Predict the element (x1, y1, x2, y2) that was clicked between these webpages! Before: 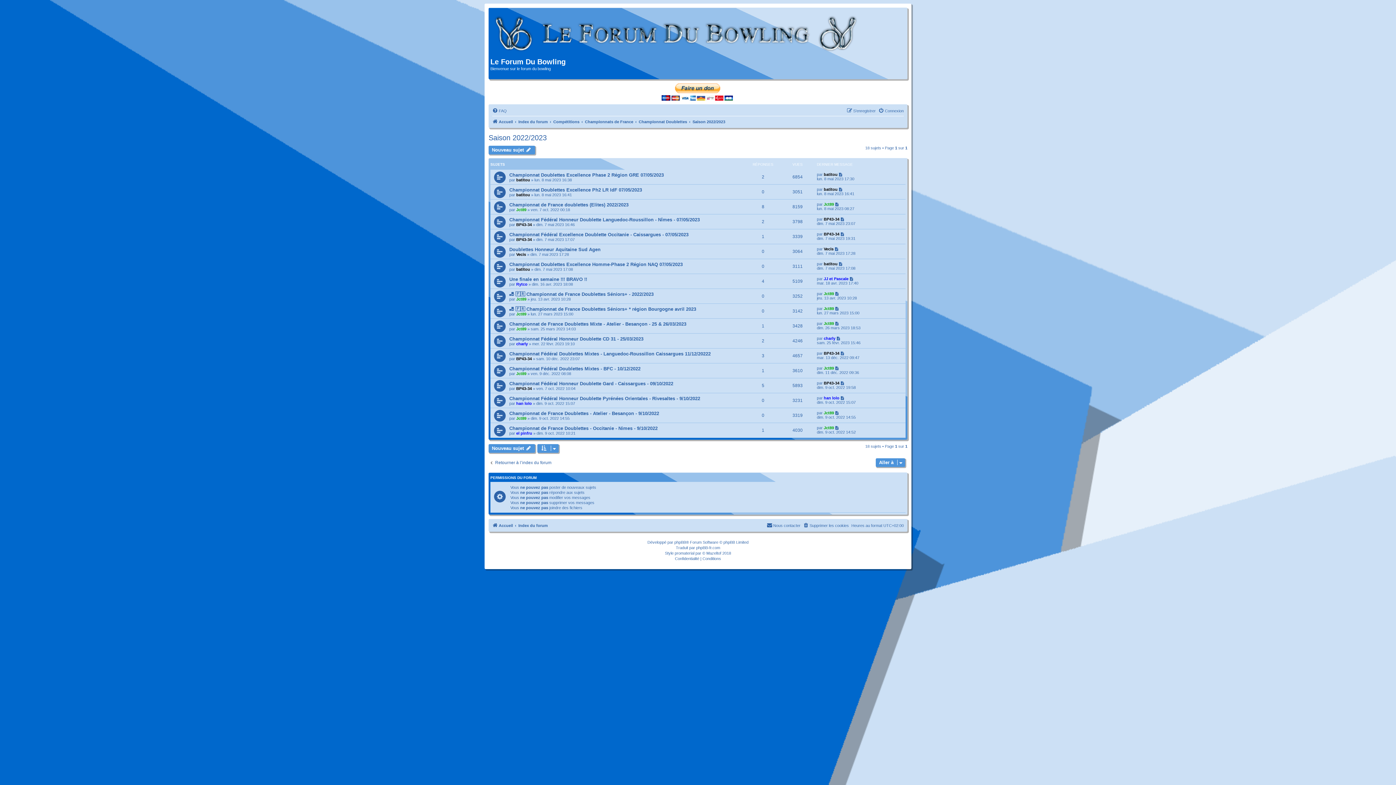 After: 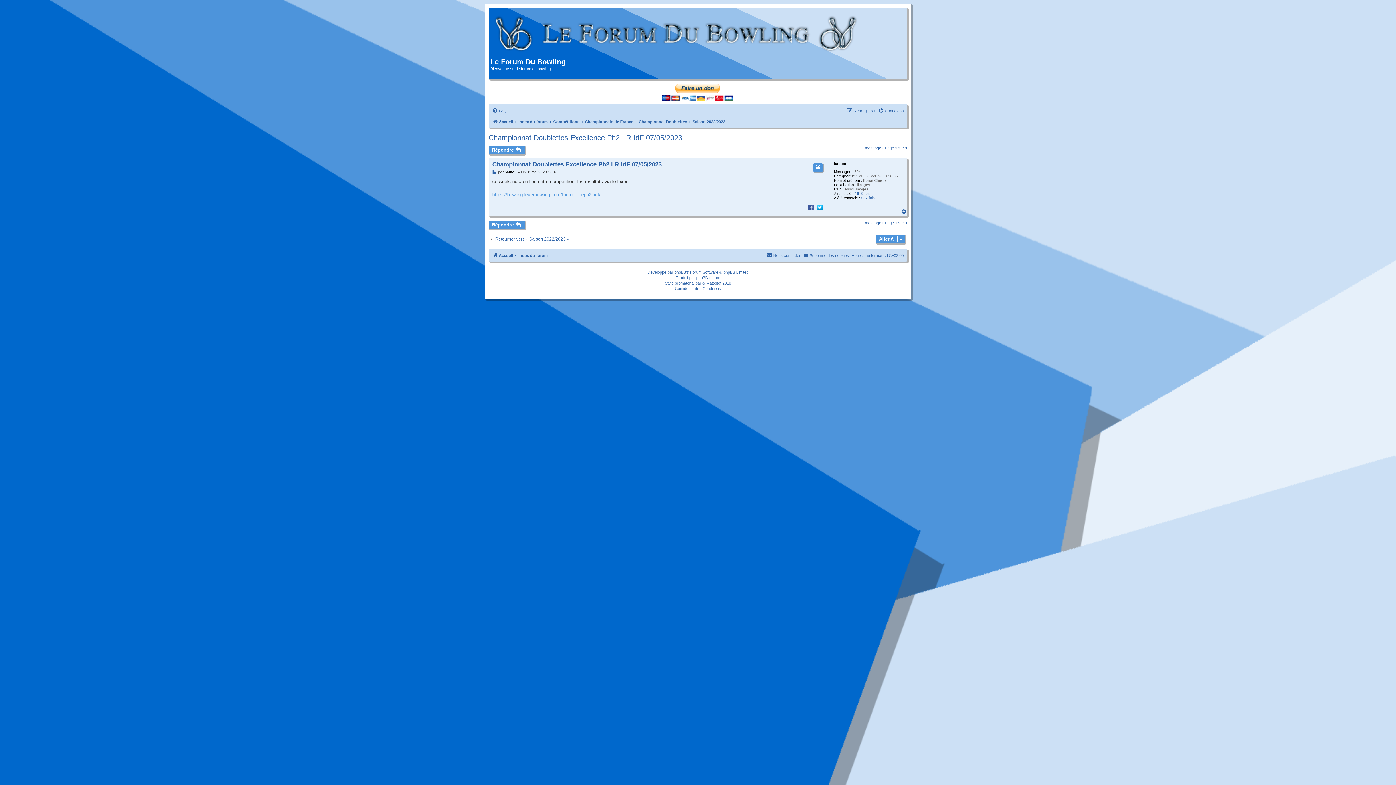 Action: label: Championnat Doublettes Excellence Ph2 LR IdF 07/05/2023 bbox: (509, 187, 642, 192)